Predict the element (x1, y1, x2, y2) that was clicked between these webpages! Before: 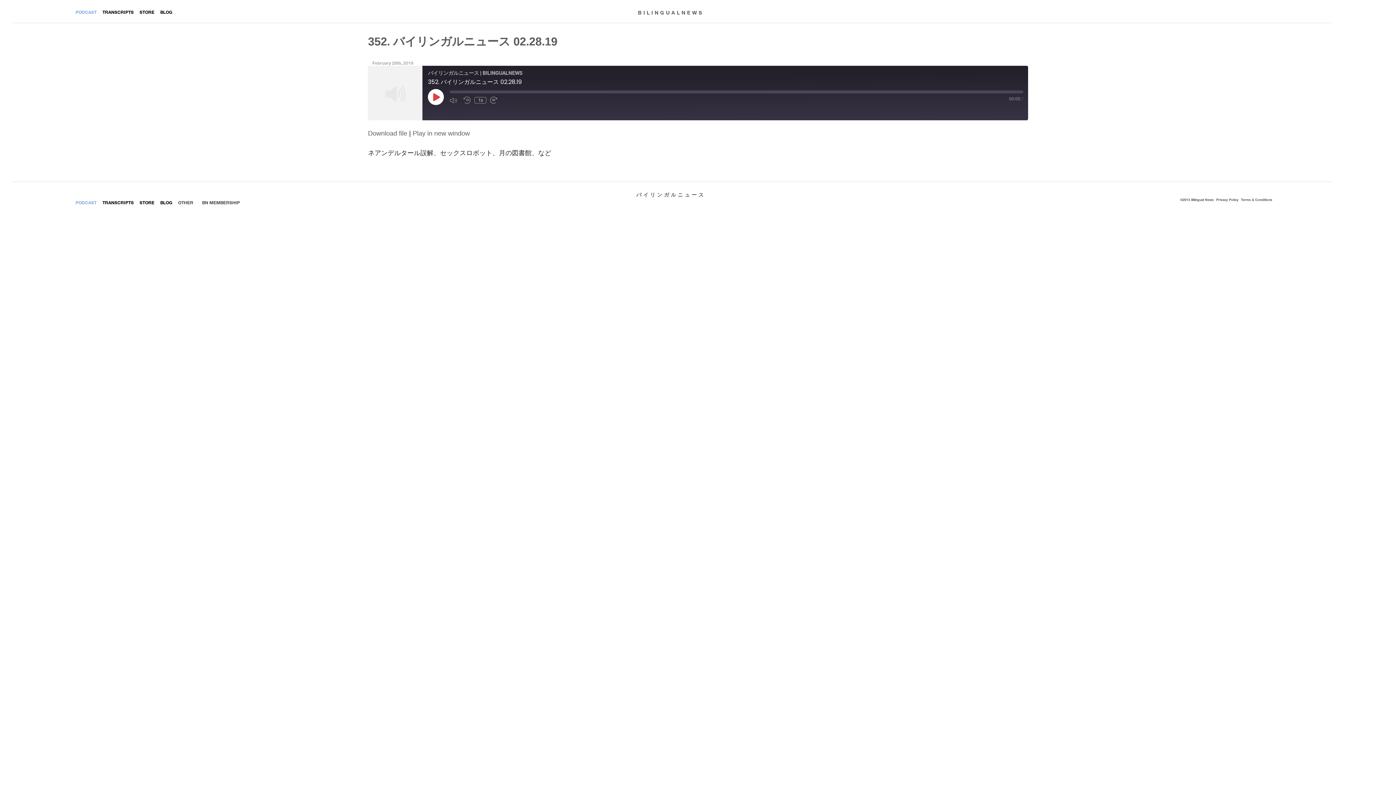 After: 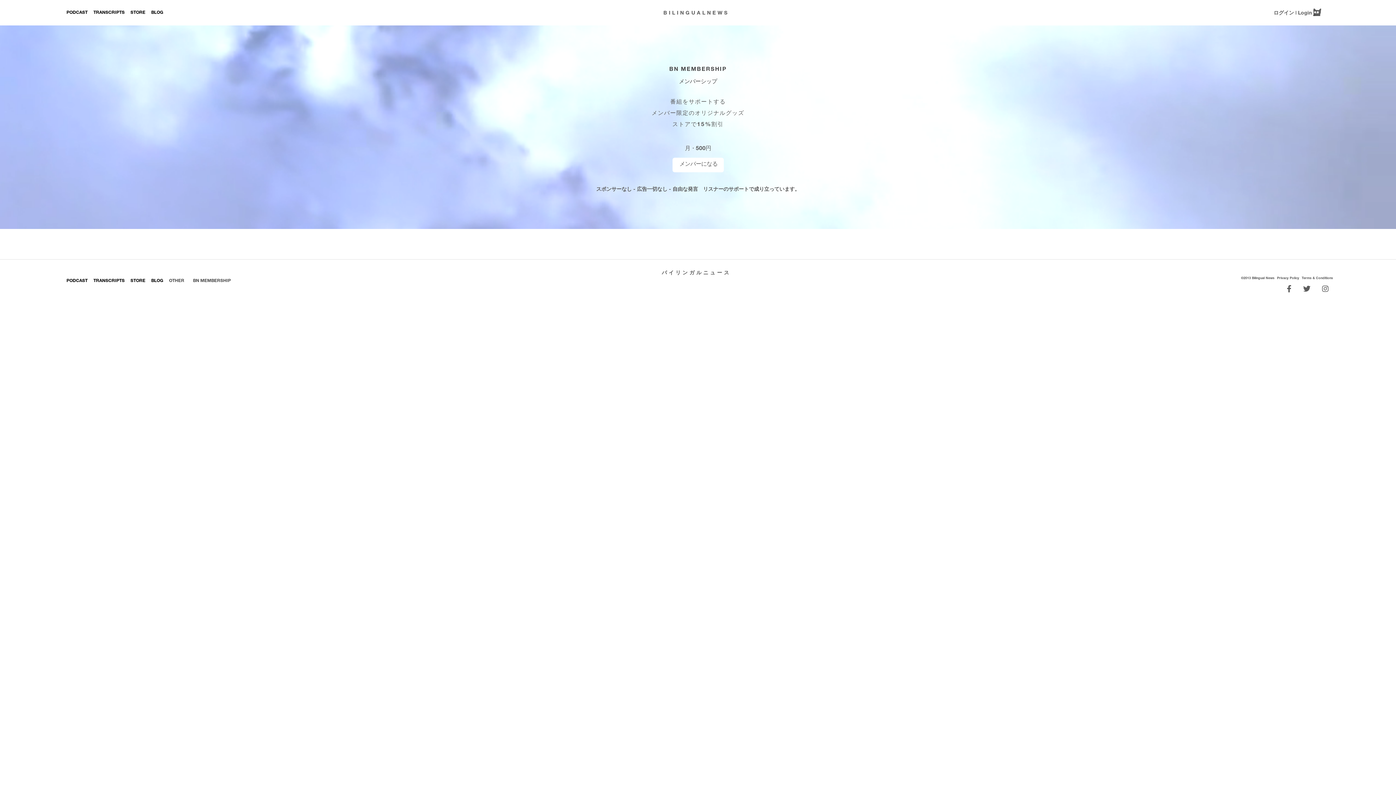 Action: label: BN MEMBERSHIP bbox: (202, 199, 247, 205)